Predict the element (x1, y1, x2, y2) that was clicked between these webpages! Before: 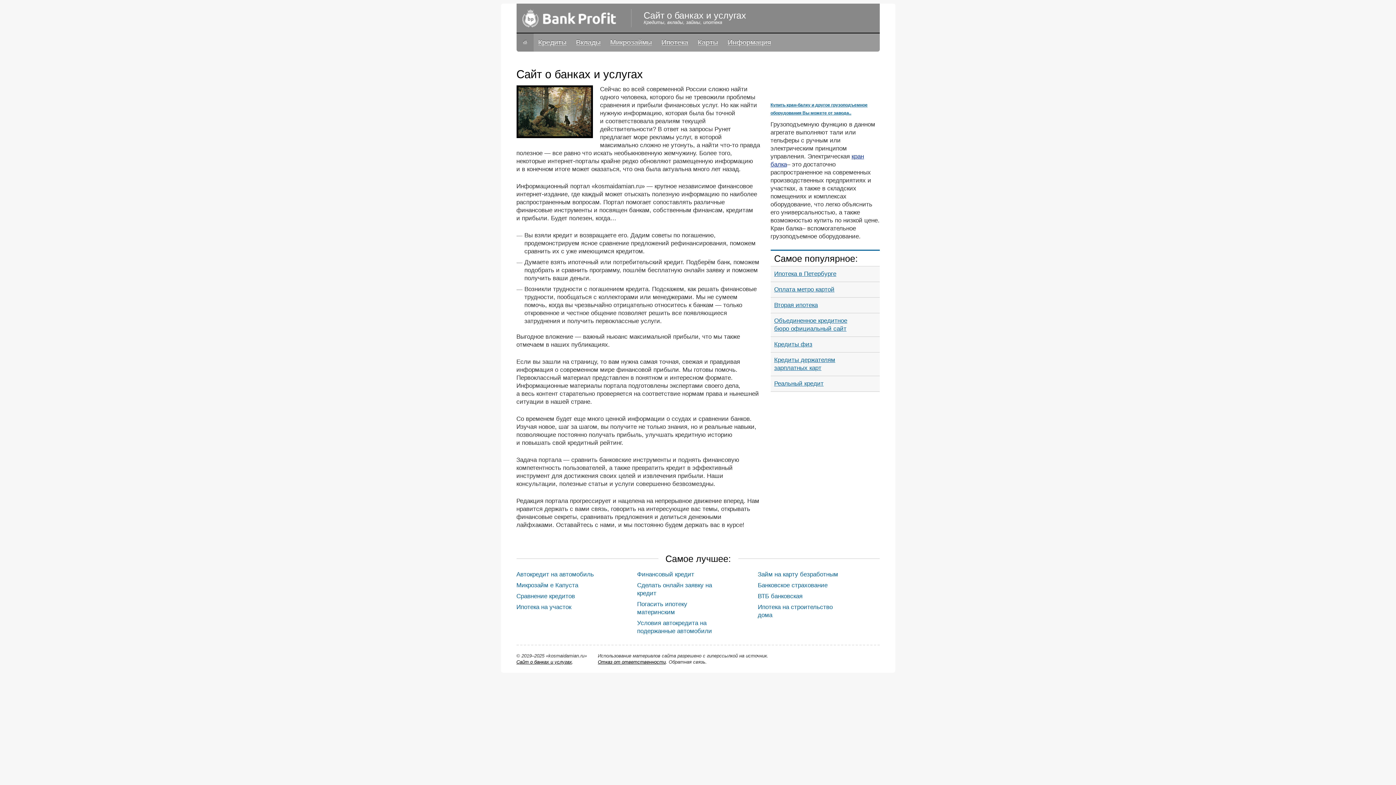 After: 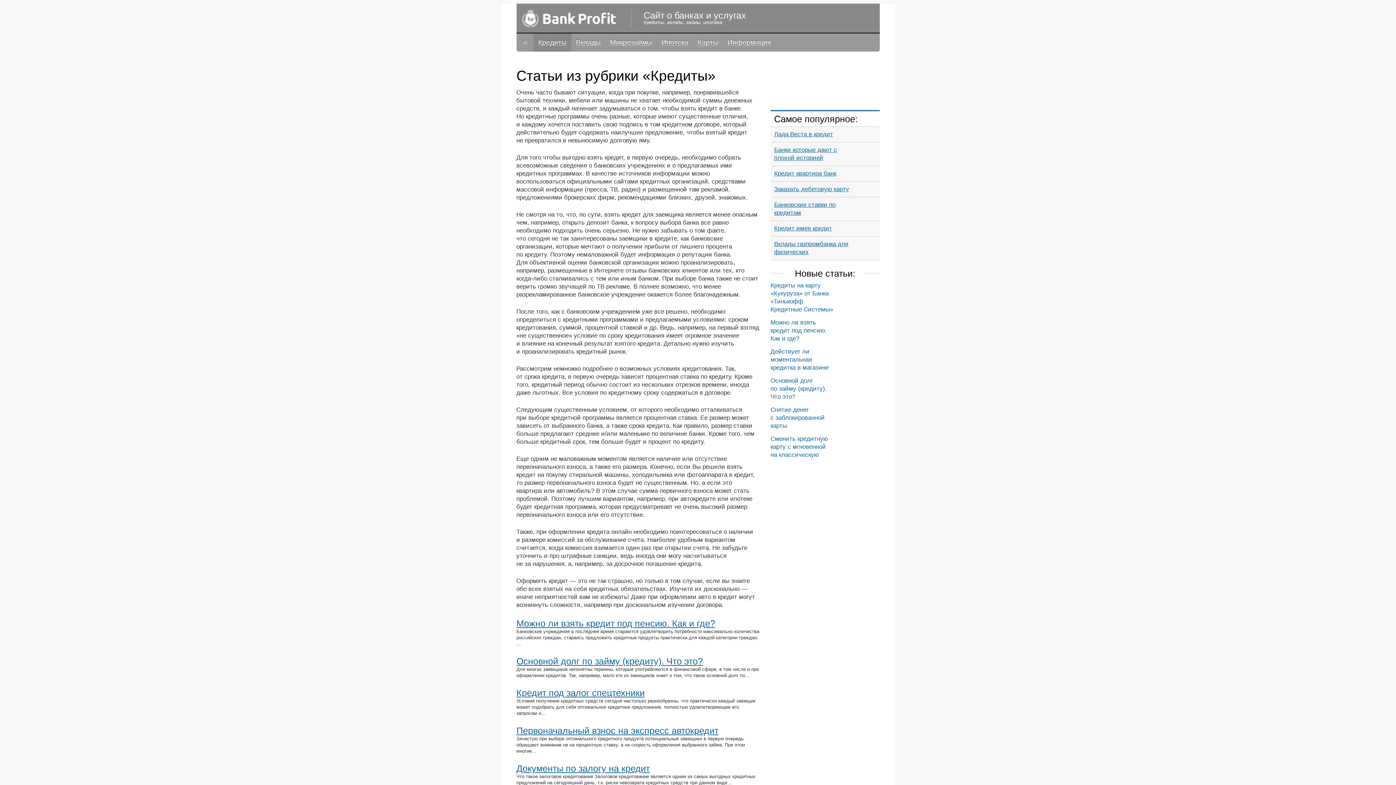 Action: bbox: (533, 33, 571, 61) label: Кредиты